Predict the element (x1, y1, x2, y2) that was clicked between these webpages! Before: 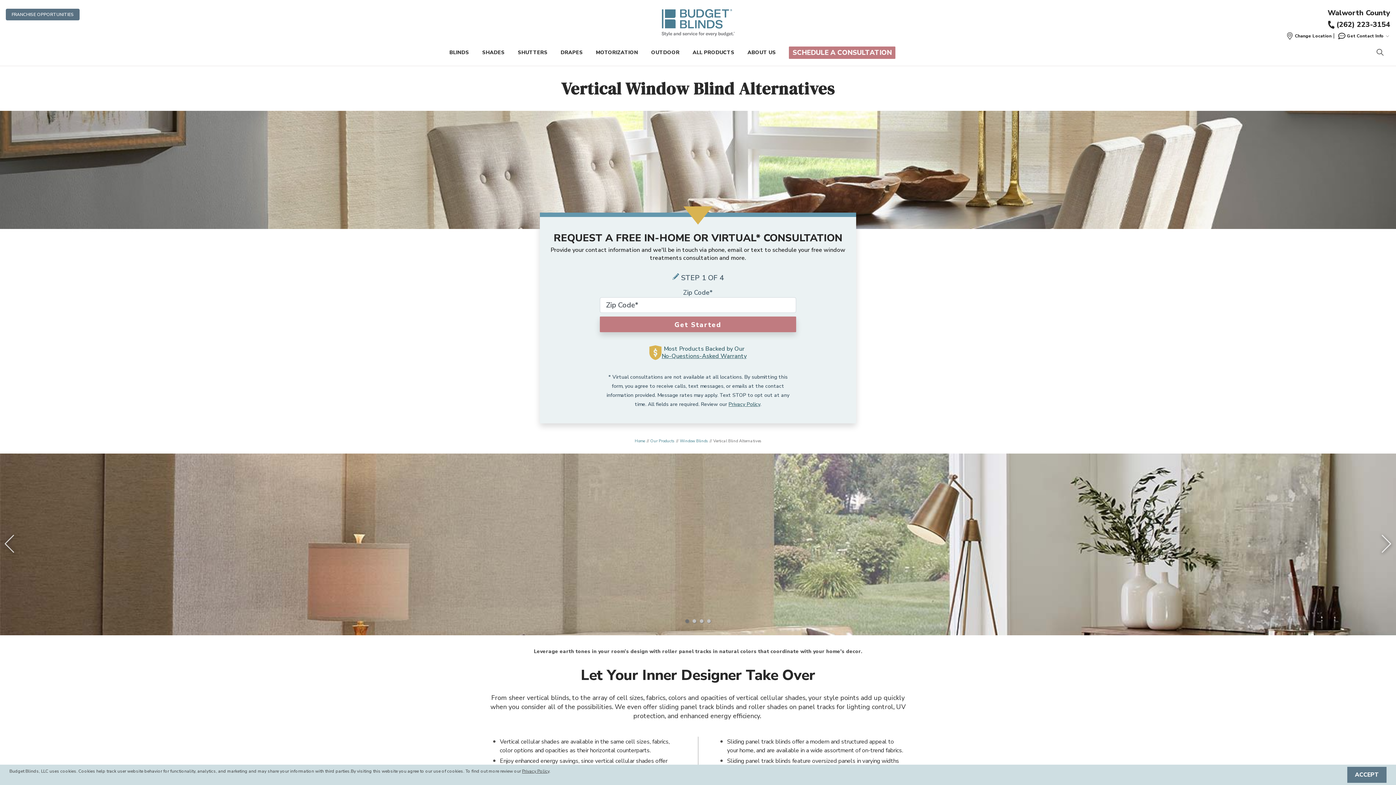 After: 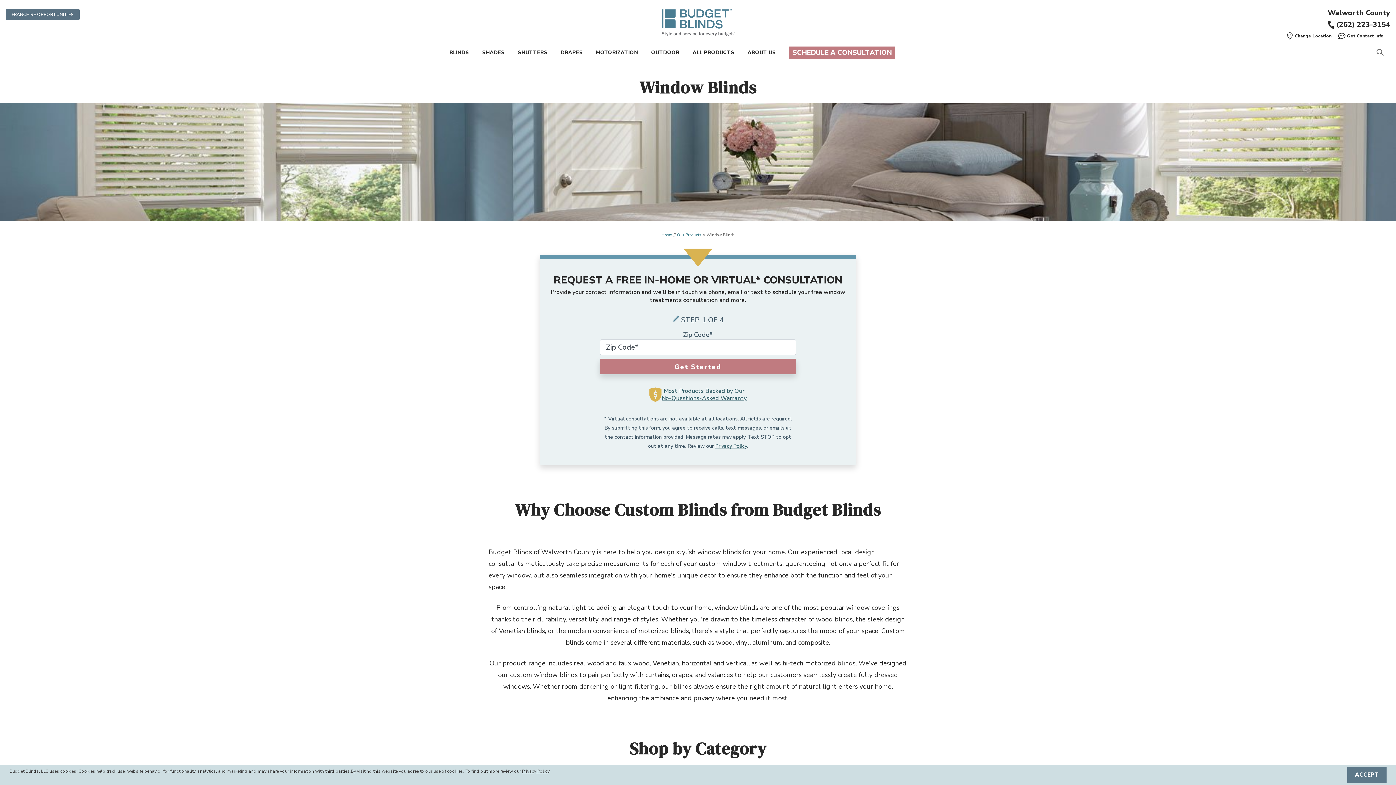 Action: label: Window Blinds bbox: (680, 438, 712, 443)